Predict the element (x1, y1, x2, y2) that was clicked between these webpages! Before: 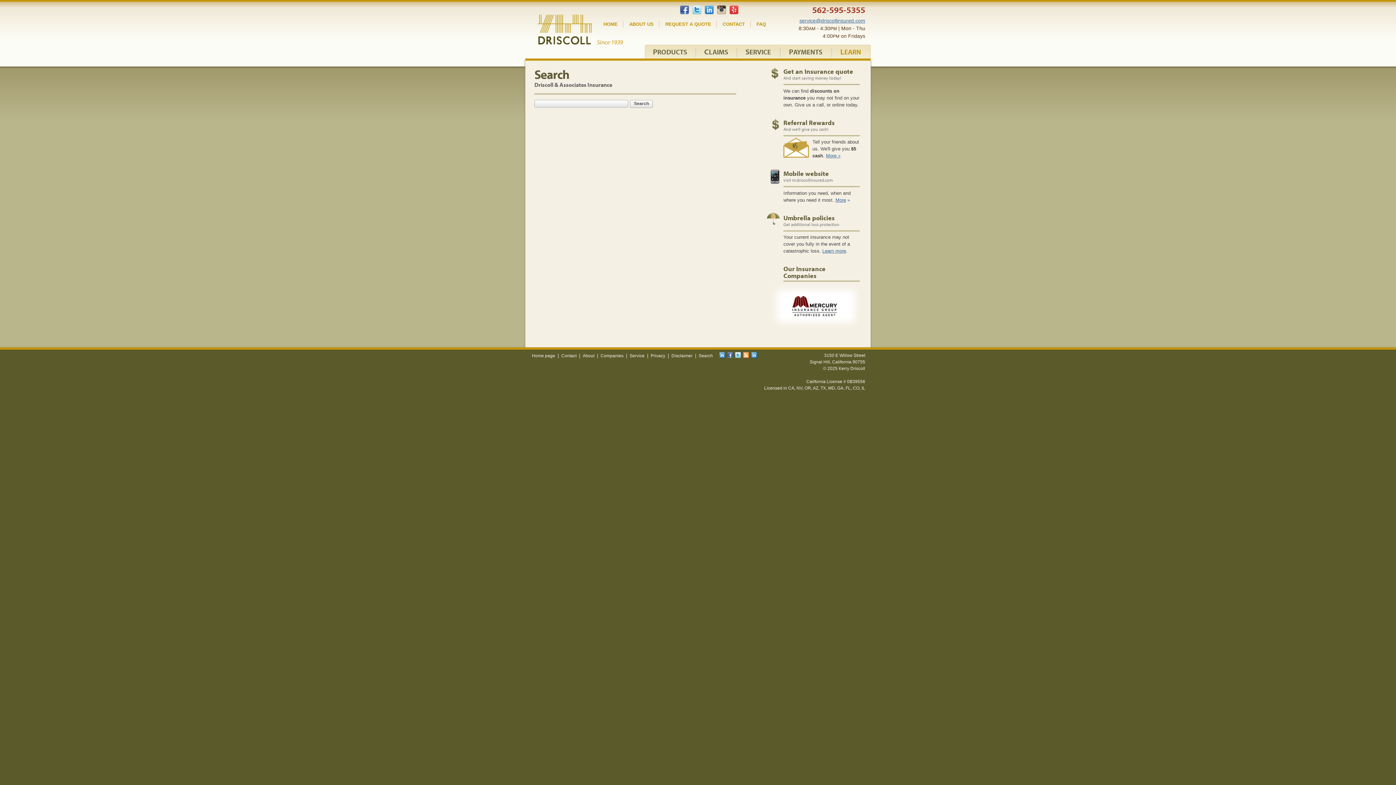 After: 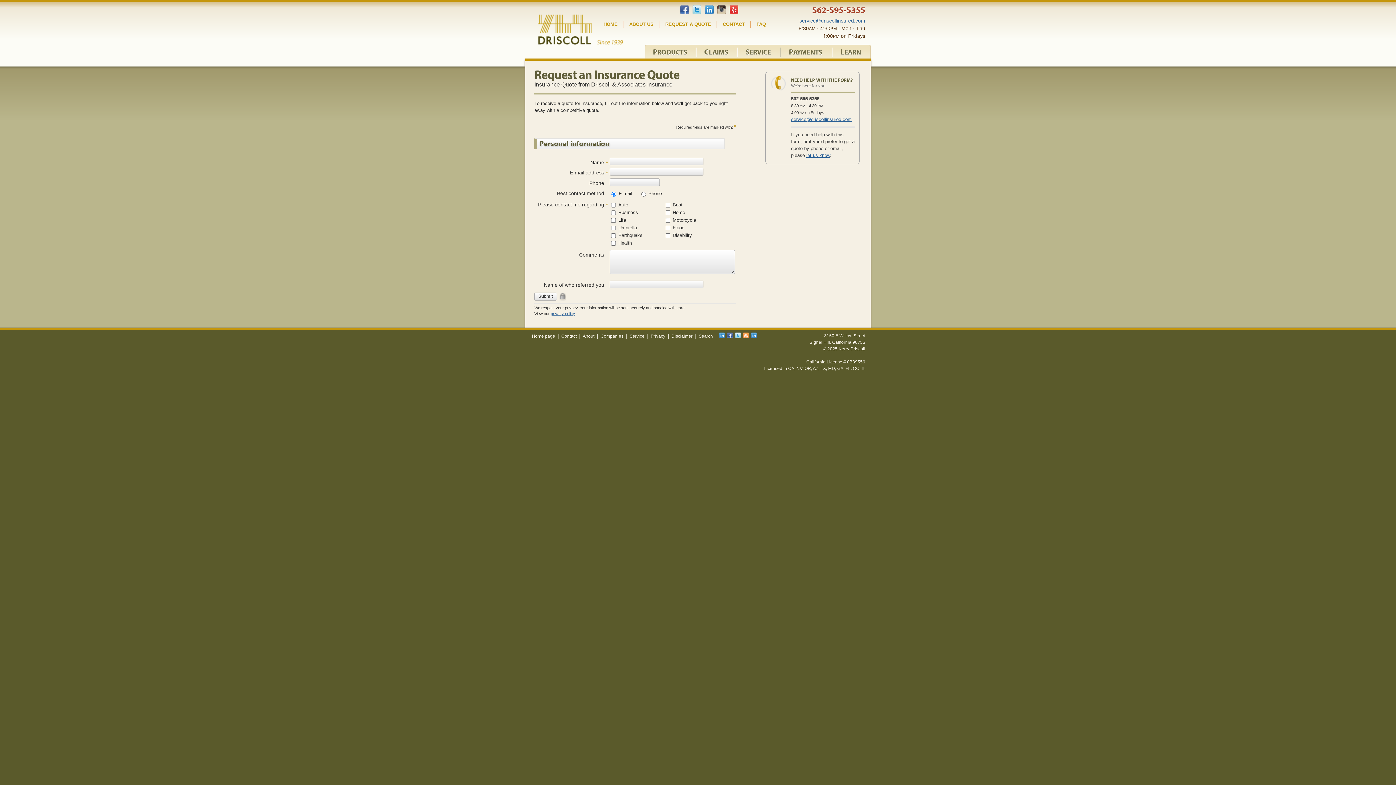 Action: label: Get an Insurance quote bbox: (783, 67, 853, 75)